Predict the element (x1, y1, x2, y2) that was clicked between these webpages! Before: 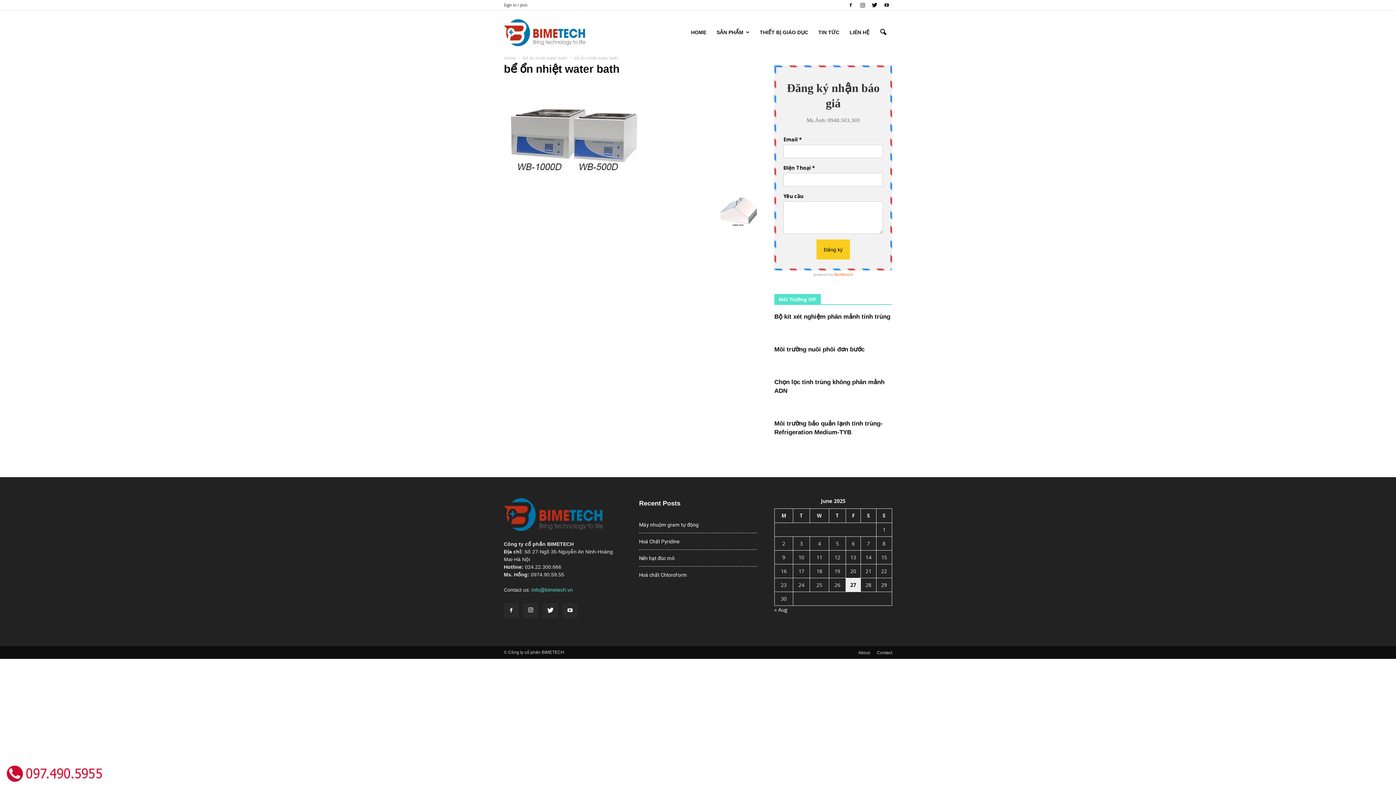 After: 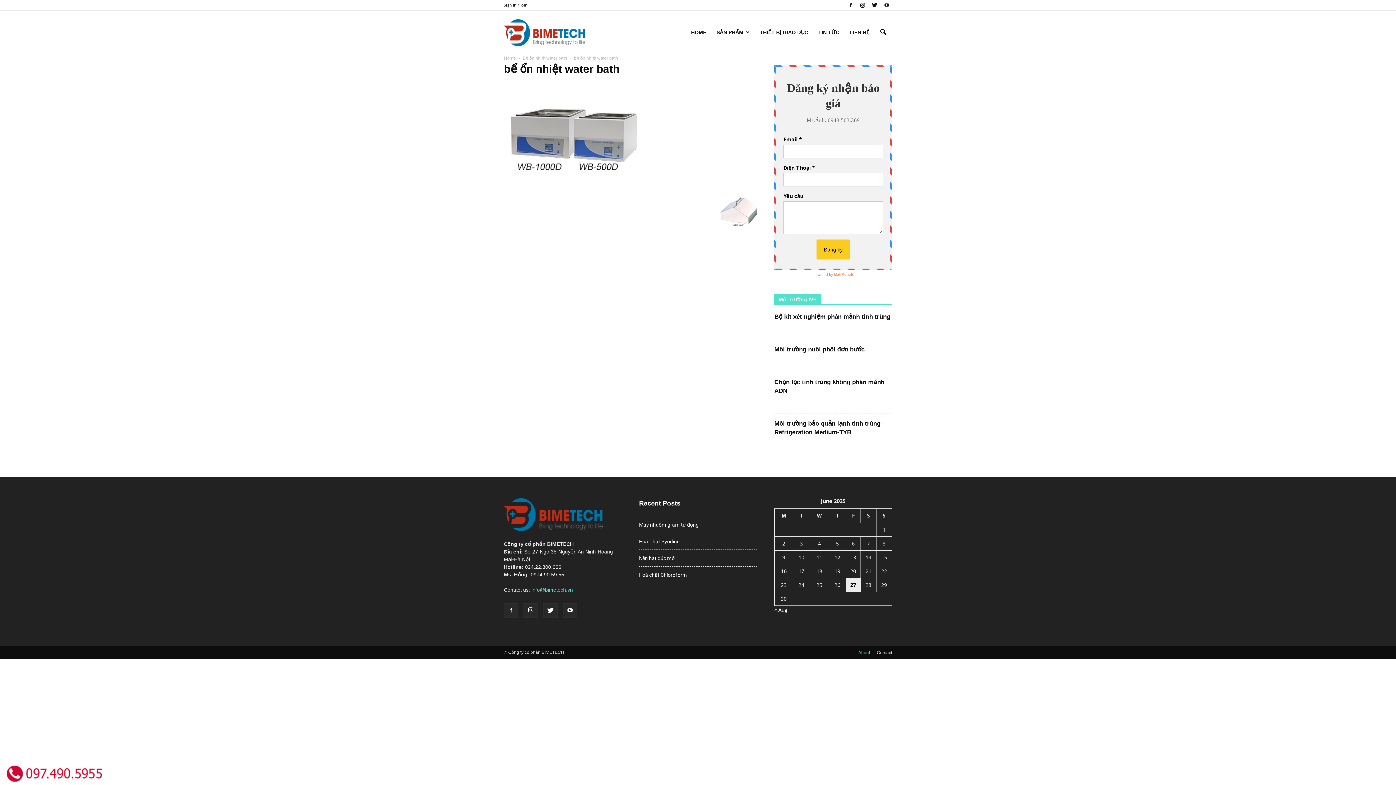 Action: bbox: (858, 649, 870, 656) label: About